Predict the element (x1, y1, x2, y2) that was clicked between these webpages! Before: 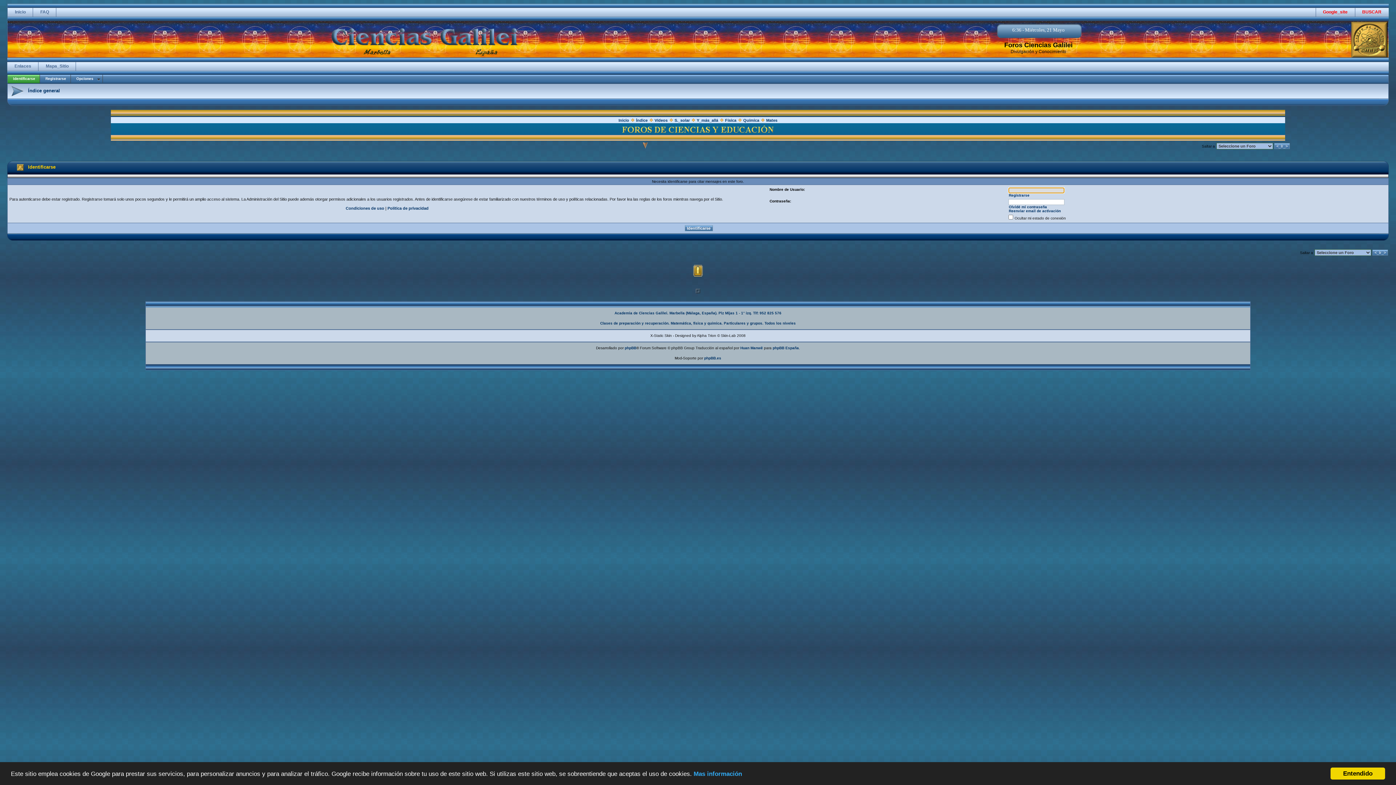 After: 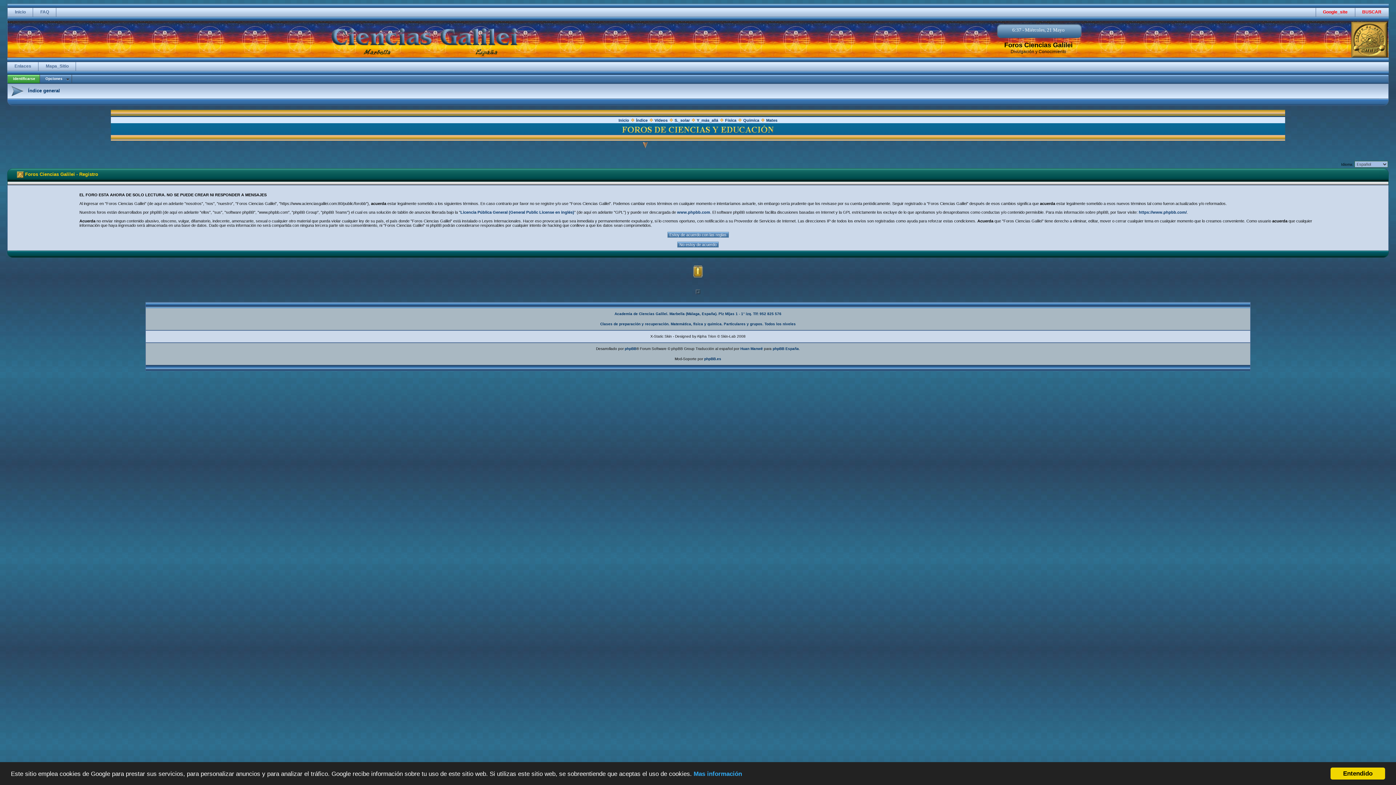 Action: label: Registrarse bbox: (1009, 193, 1029, 197)